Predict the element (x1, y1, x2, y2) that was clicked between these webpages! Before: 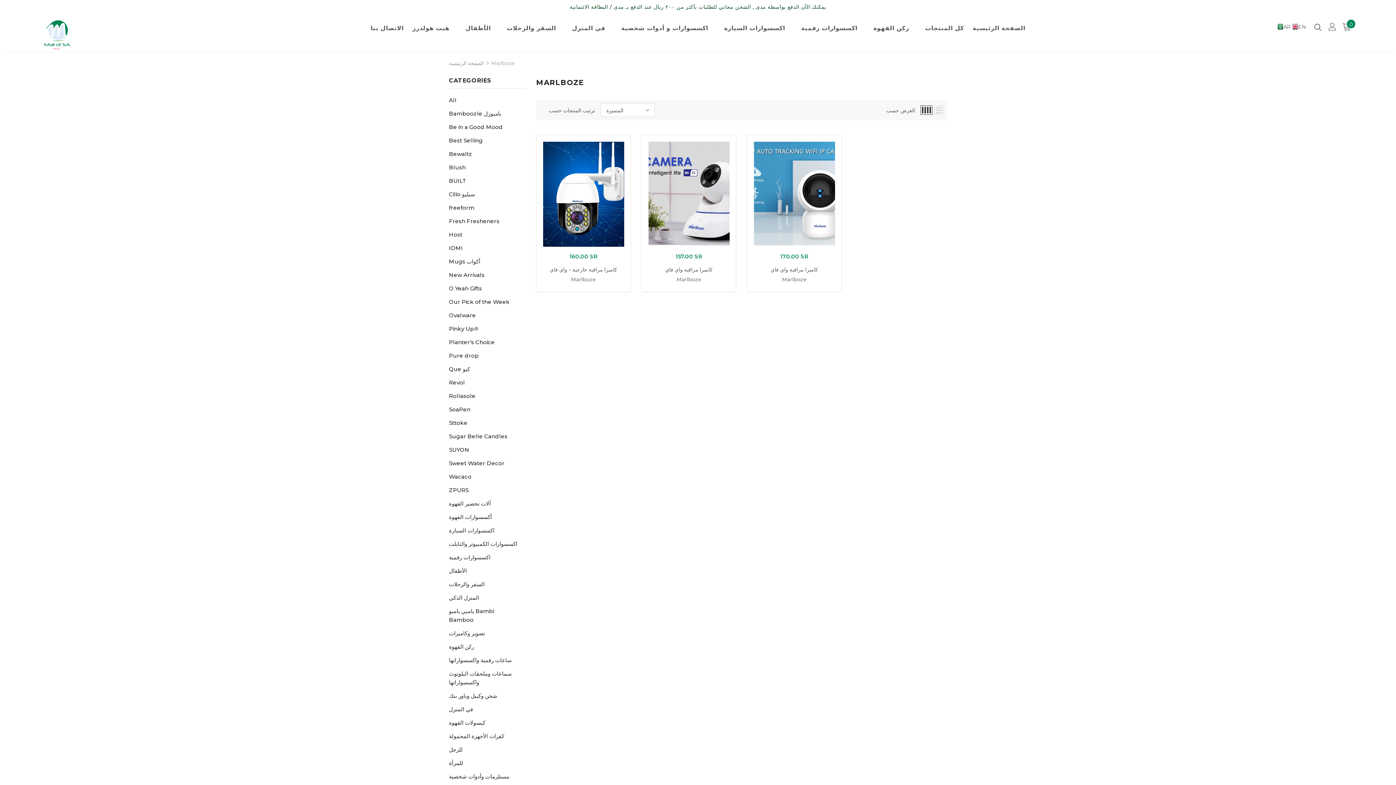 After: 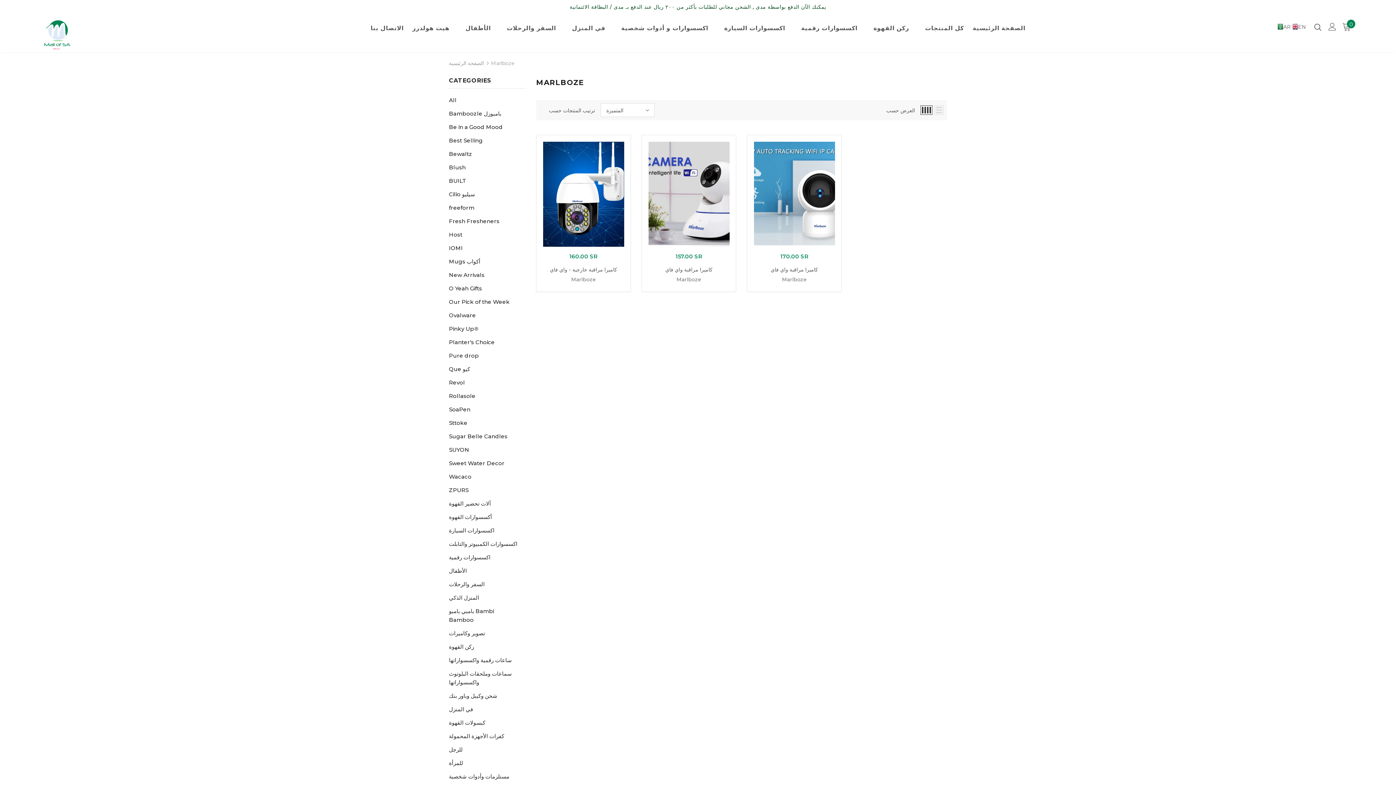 Action: bbox: (491, 60, 514, 66) label: Marlboze